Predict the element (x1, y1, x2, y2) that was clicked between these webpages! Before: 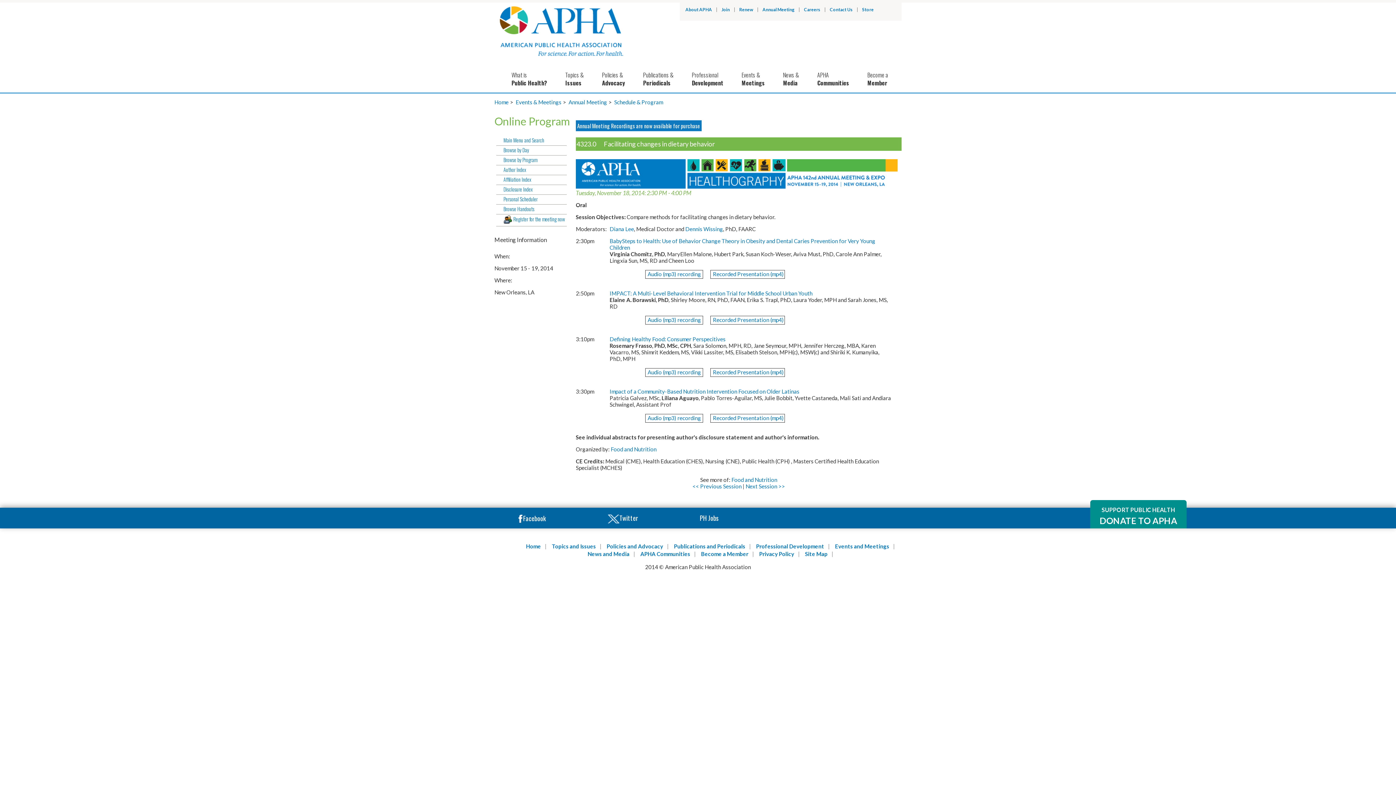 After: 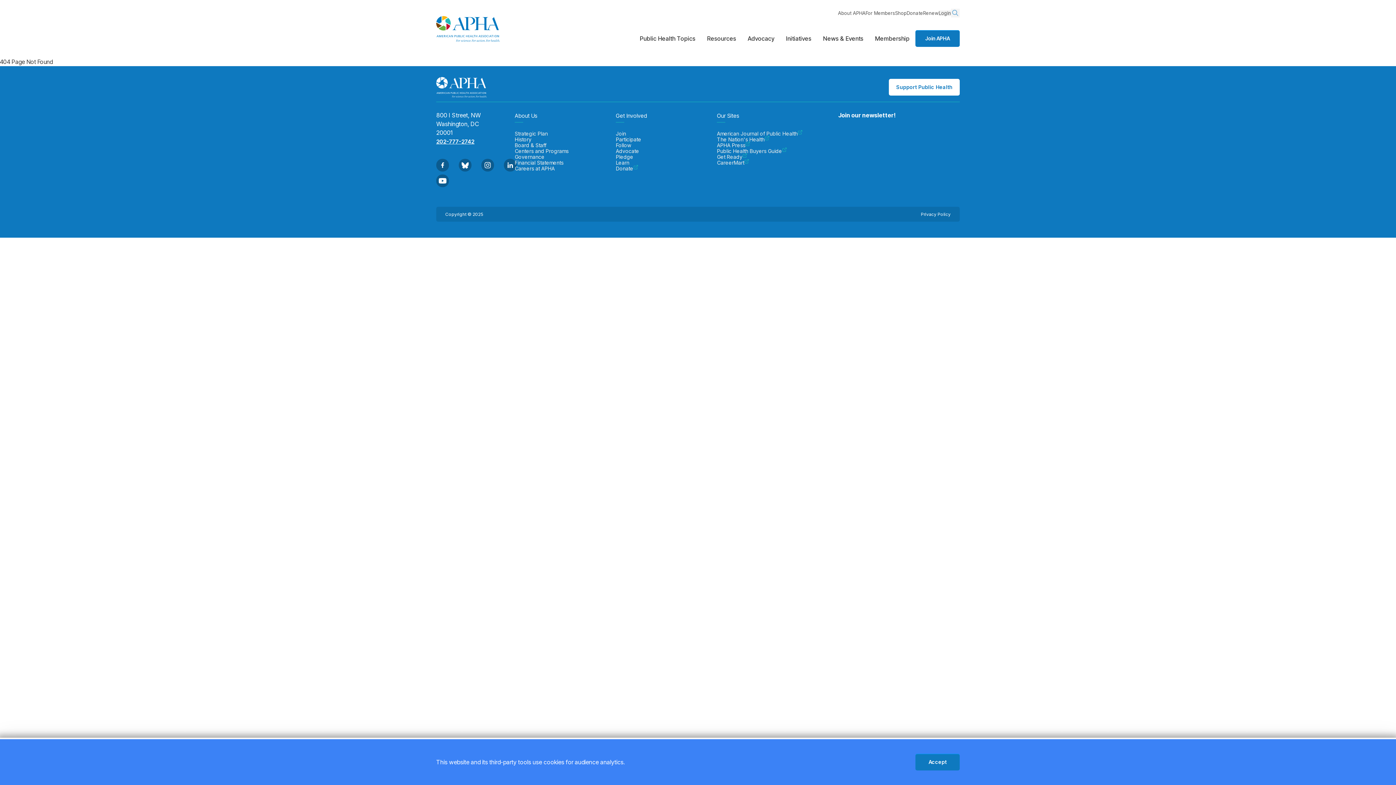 Action: label: Become a Member bbox: (701, 550, 748, 557)